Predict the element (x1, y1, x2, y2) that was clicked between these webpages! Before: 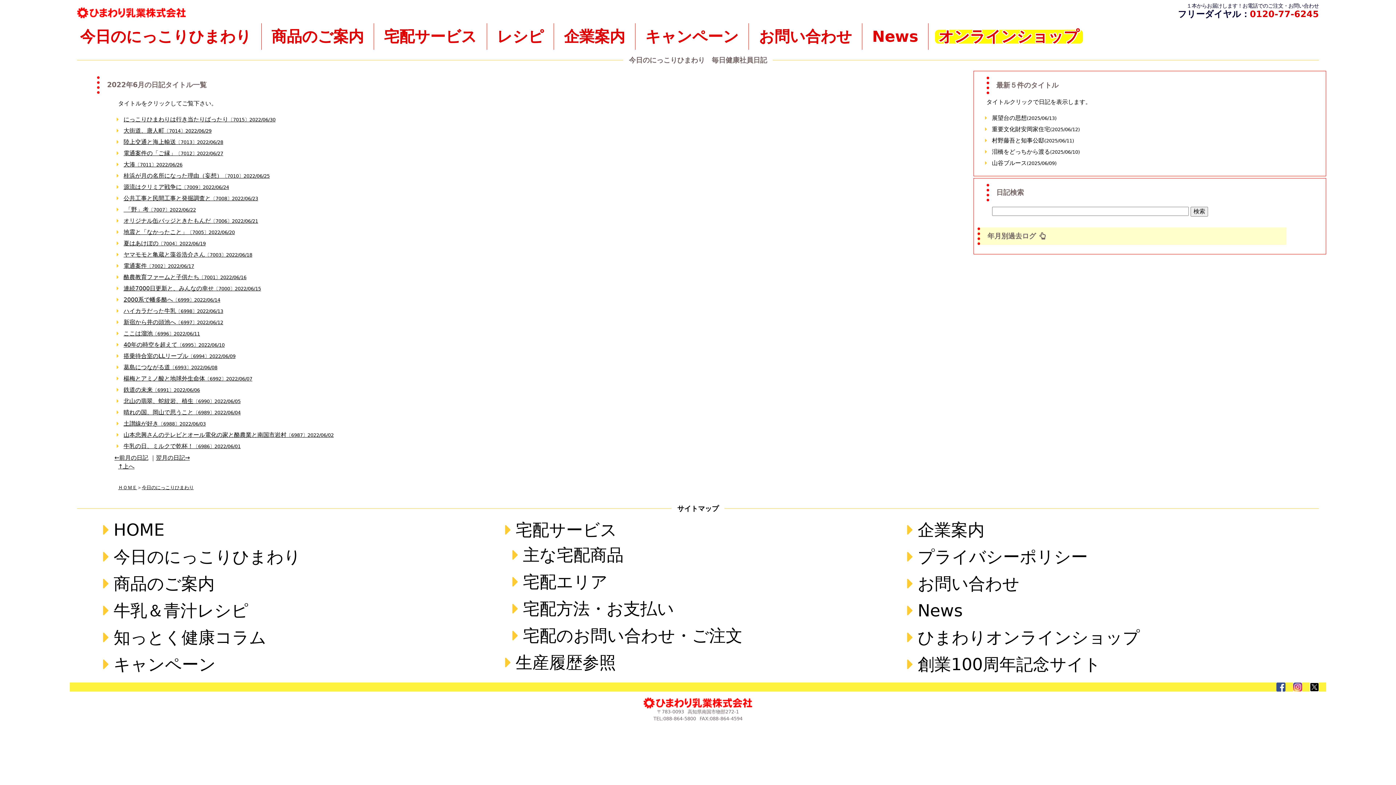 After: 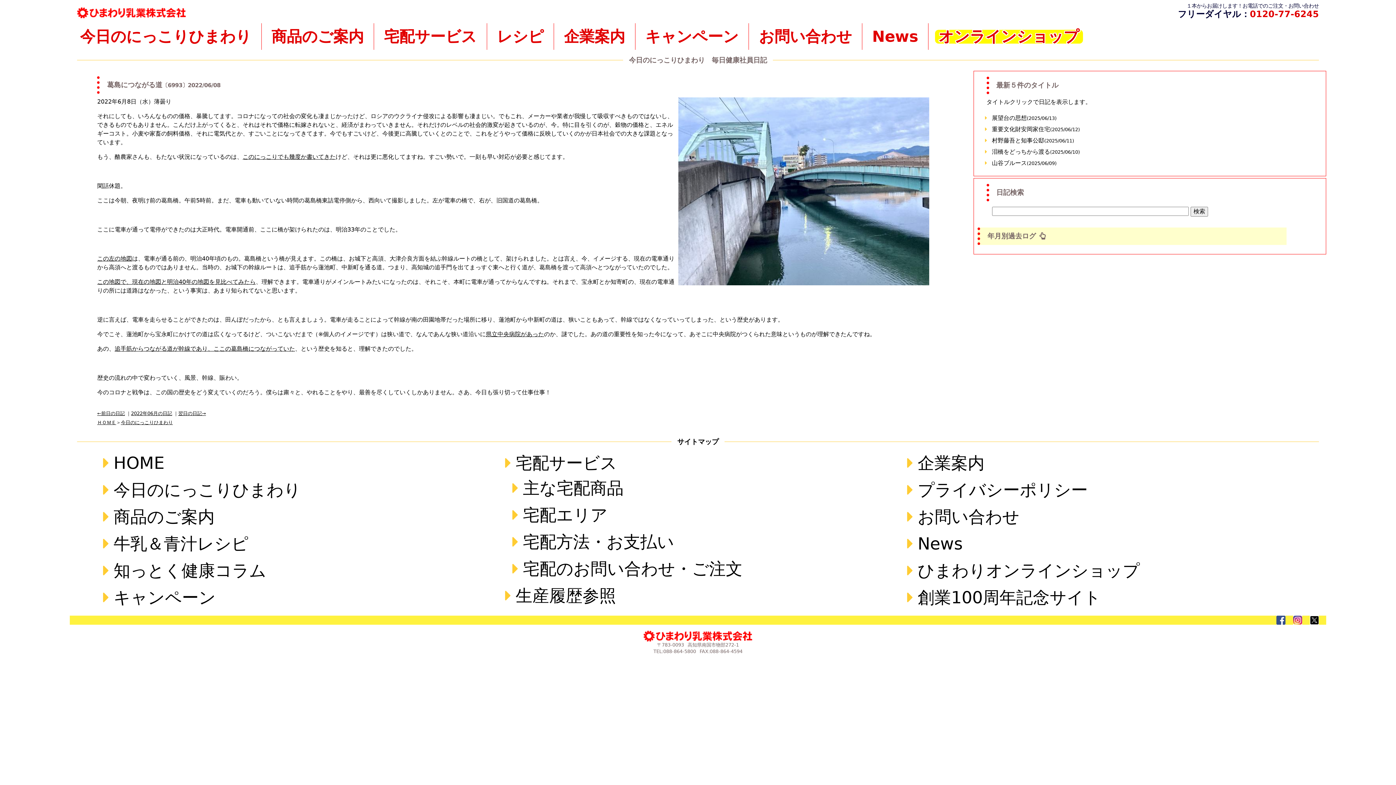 Action: bbox: (123, 363, 217, 370) label: 葛島につながる道〔6993〕2022/06/08